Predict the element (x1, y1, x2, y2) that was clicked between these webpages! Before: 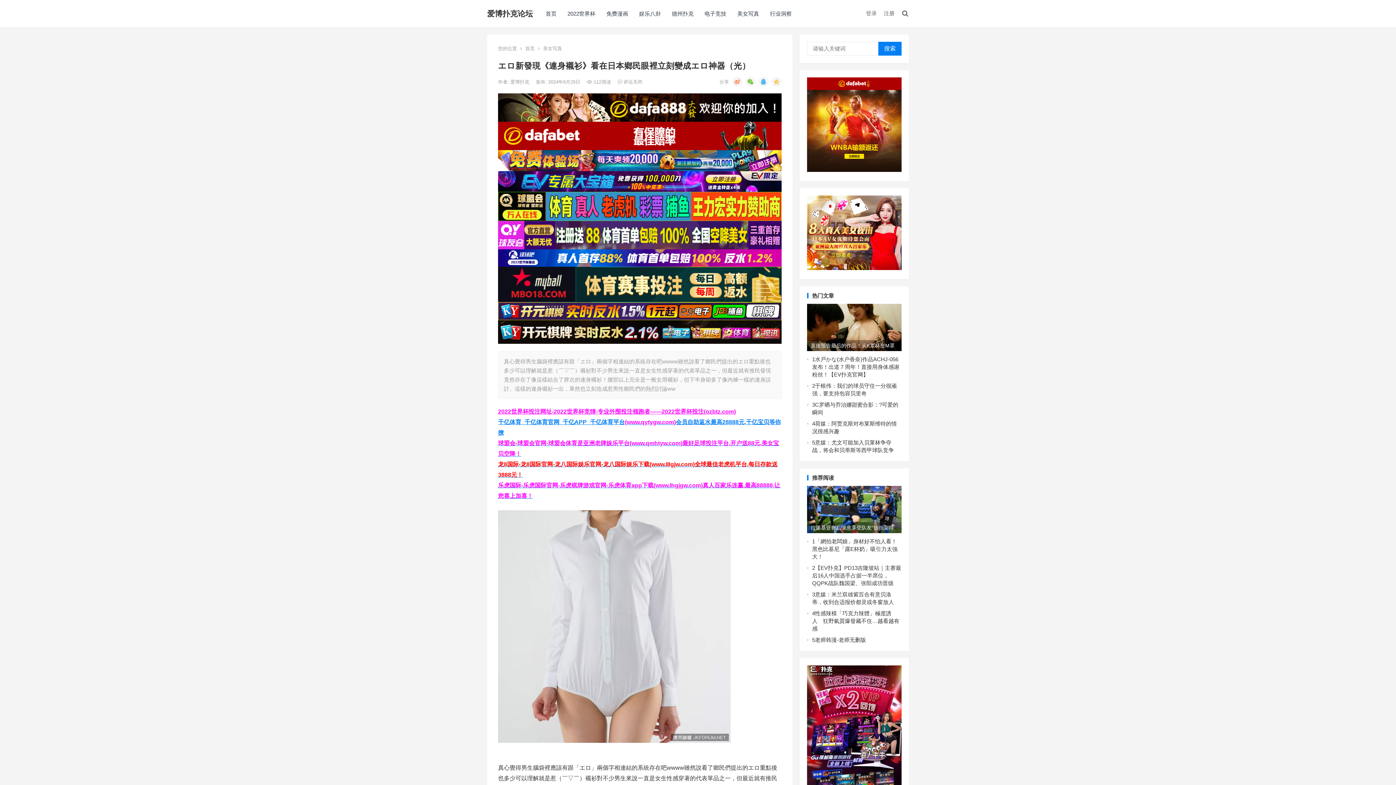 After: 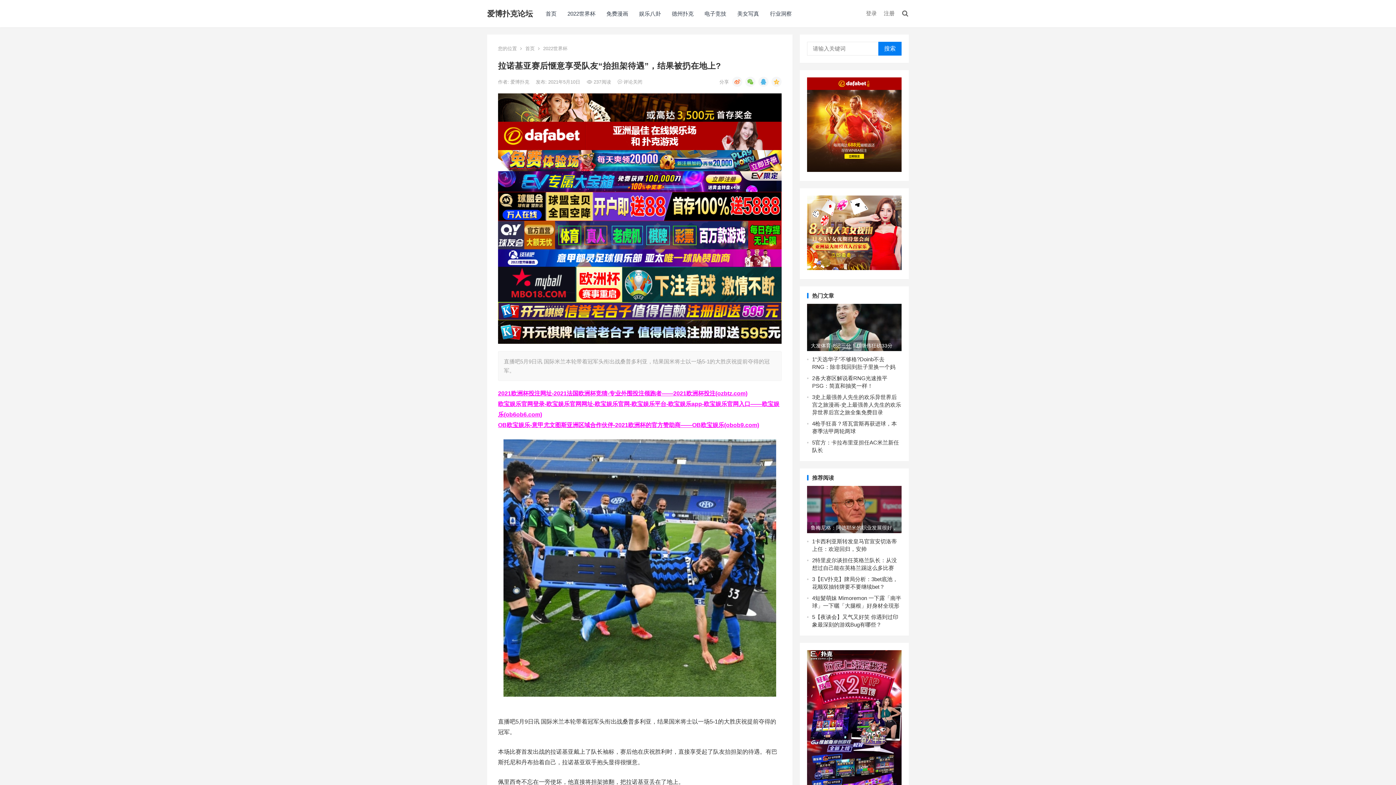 Action: bbox: (807, 522, 901, 544) label: 拉诺基亚赛后惬意享受队友“抬担架待遇”，结果被扔在地上?